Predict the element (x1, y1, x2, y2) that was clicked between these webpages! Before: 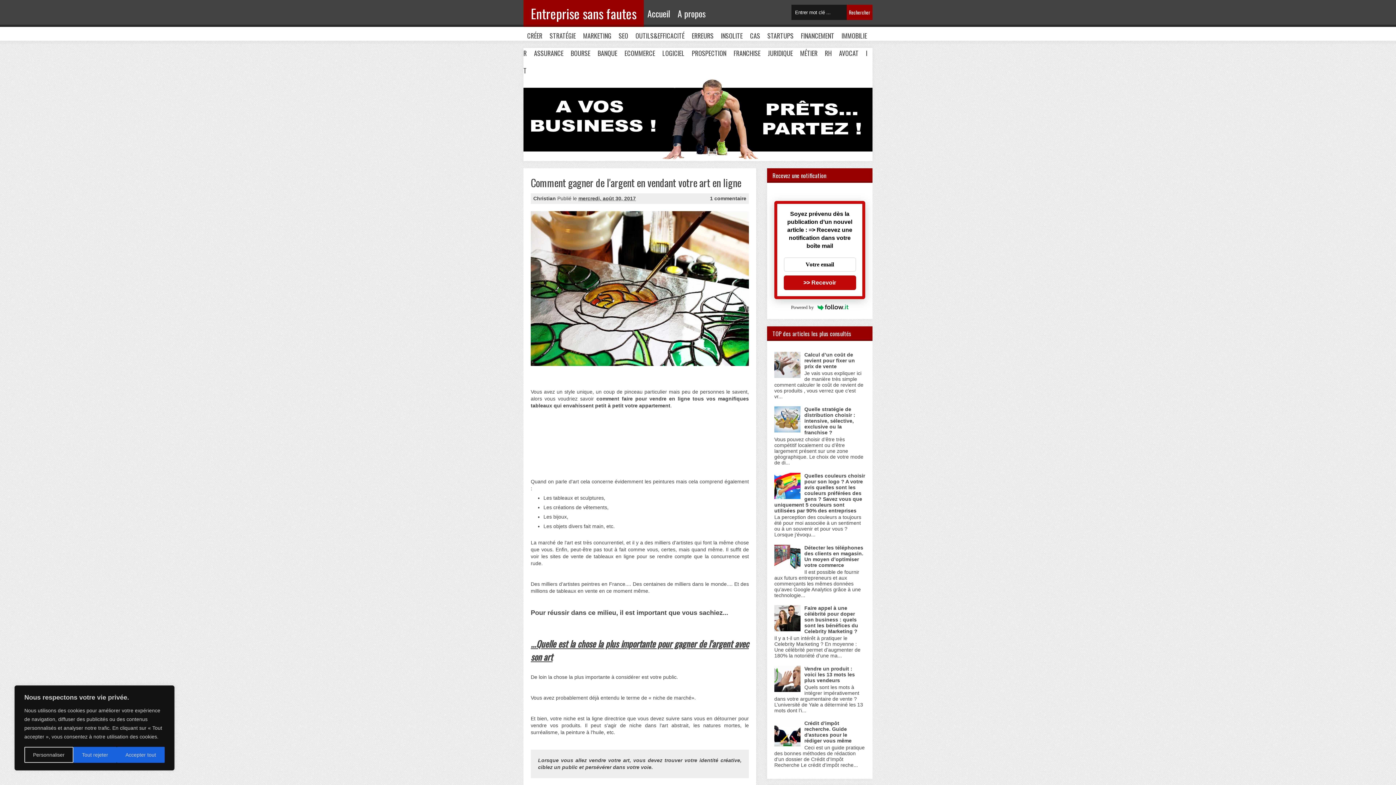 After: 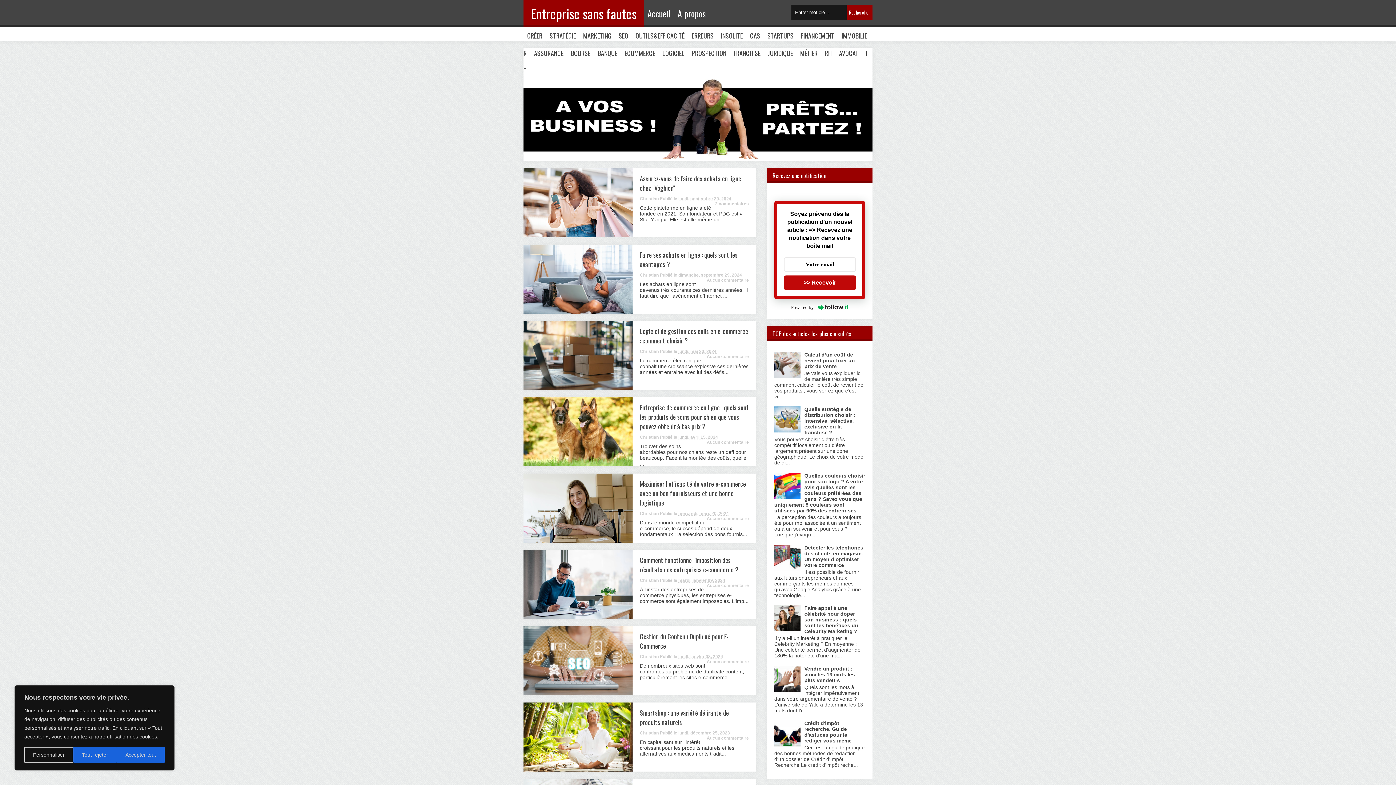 Action: bbox: (621, 46, 658, 60) label: ECOMMERCE